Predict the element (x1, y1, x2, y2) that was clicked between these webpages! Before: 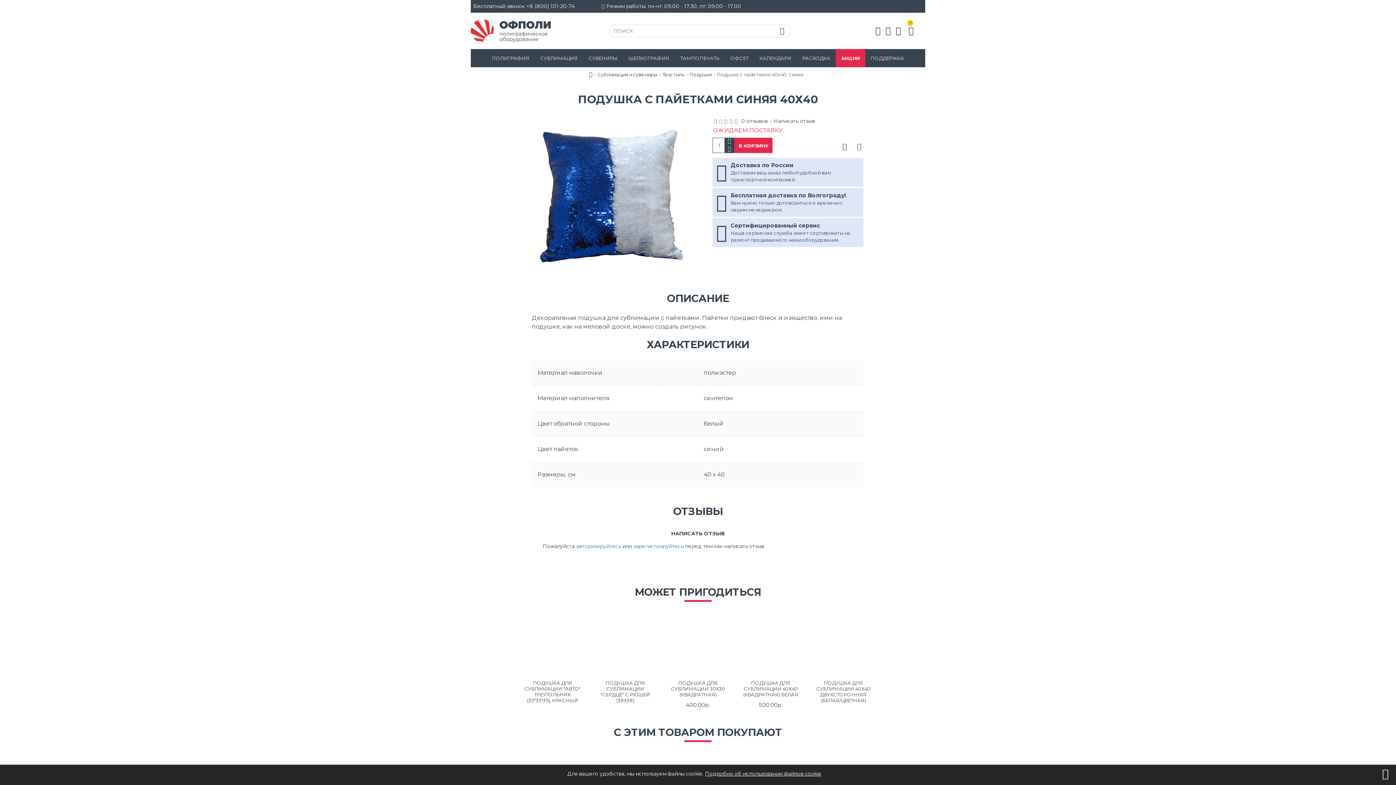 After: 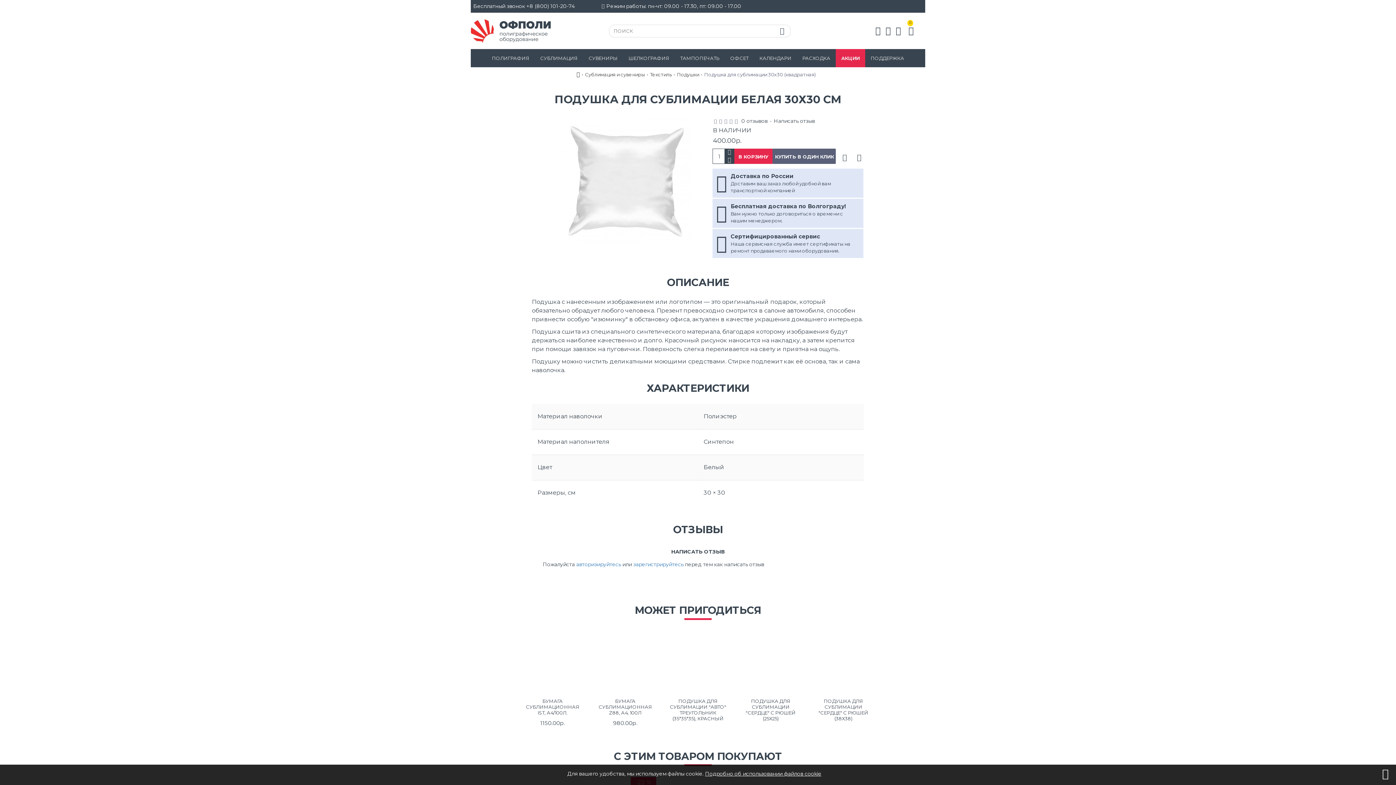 Action: label: ПОДУШКА ДЛЯ СУБЛИМАЦИИ 30Х30 (КВАДРАТНАЯ) bbox: (669, 680, 727, 697)